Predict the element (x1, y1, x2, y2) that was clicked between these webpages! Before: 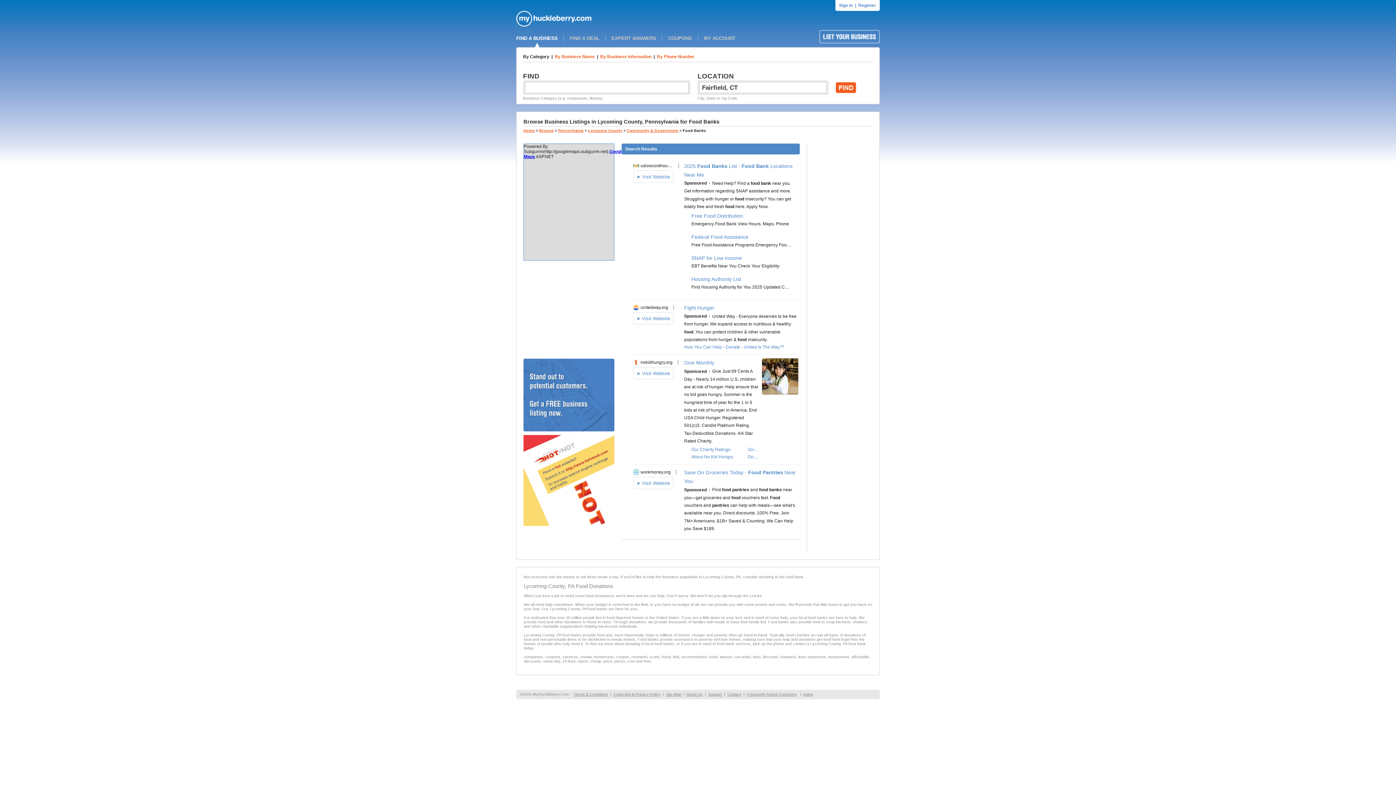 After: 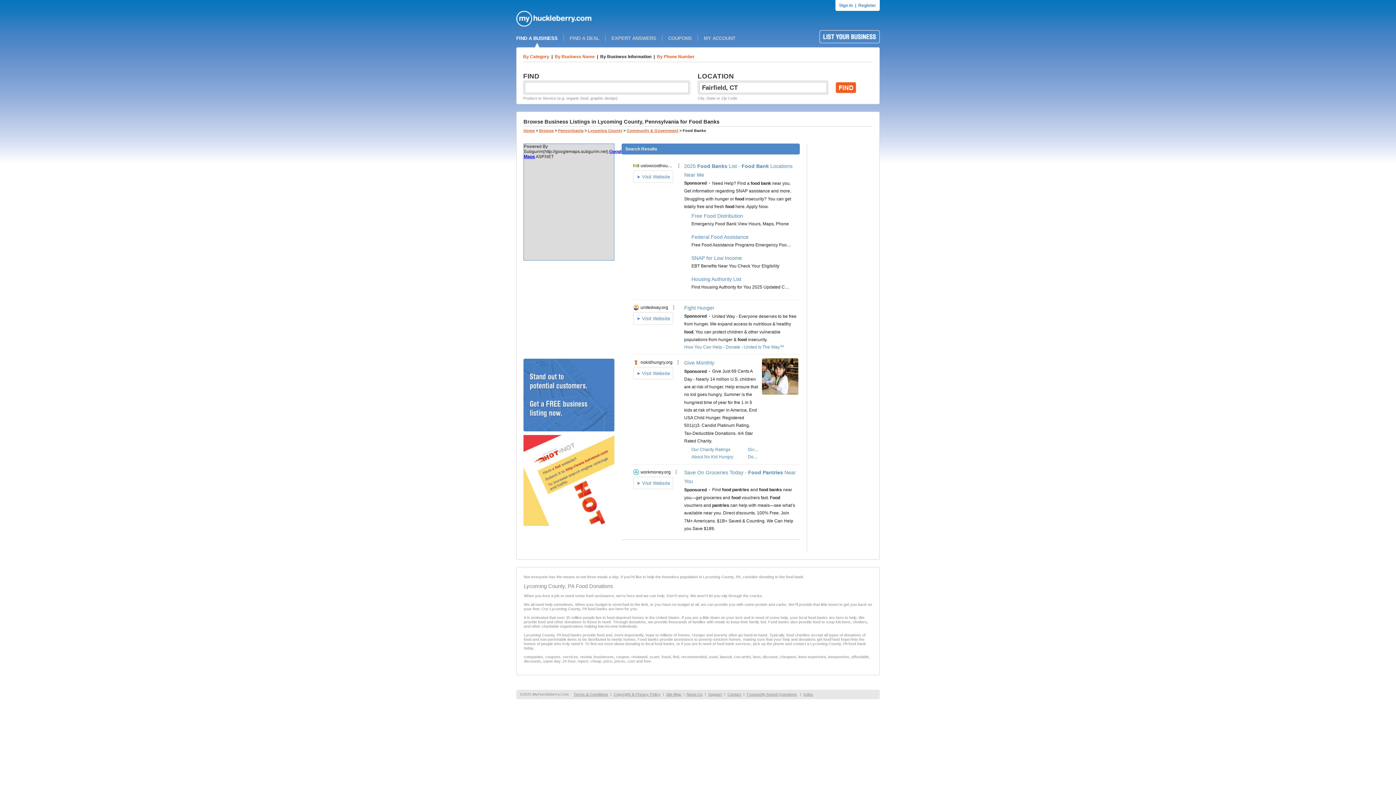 Action: label: By Business Information bbox: (600, 54, 651, 59)